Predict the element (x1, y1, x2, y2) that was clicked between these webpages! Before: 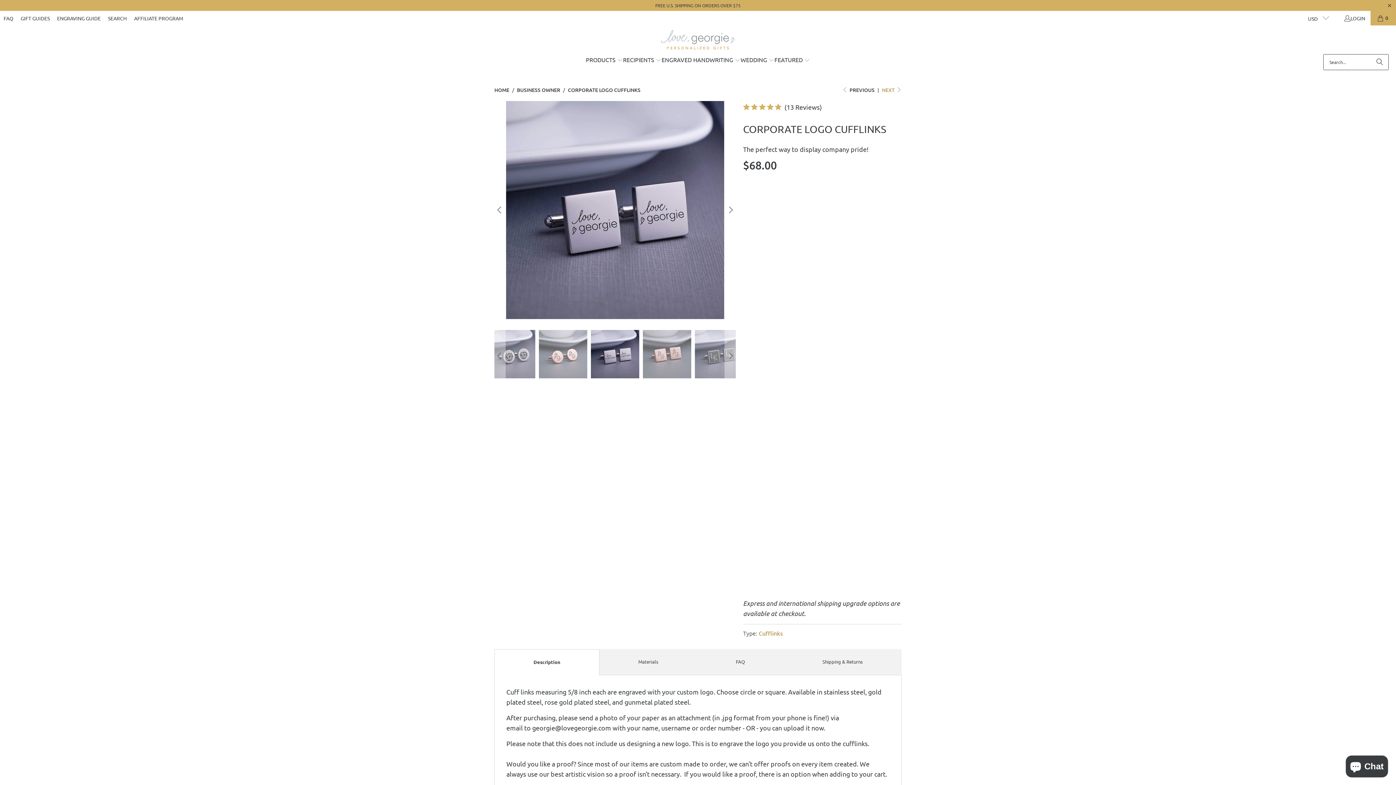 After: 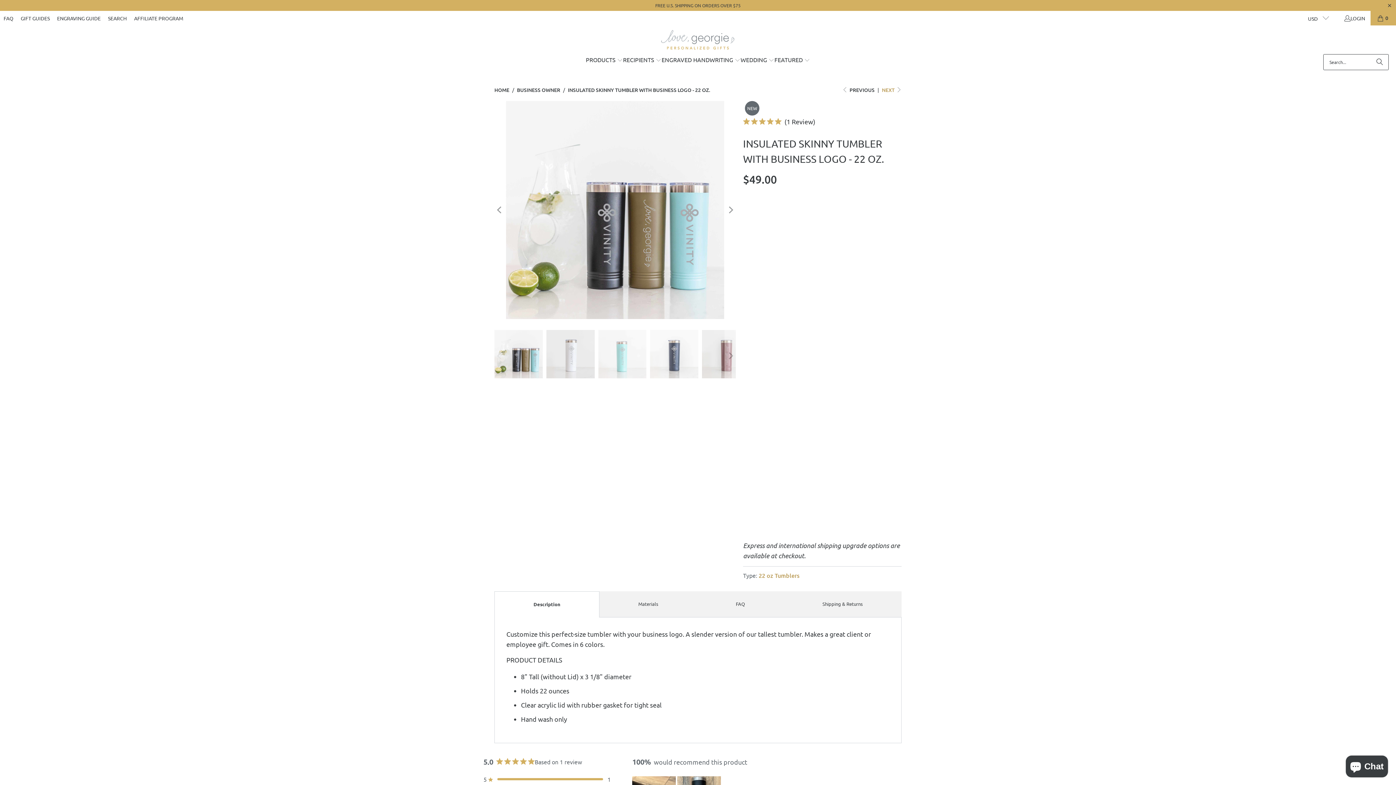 Action: label:  PREVIOUS bbox: (841, 86, 874, 93)